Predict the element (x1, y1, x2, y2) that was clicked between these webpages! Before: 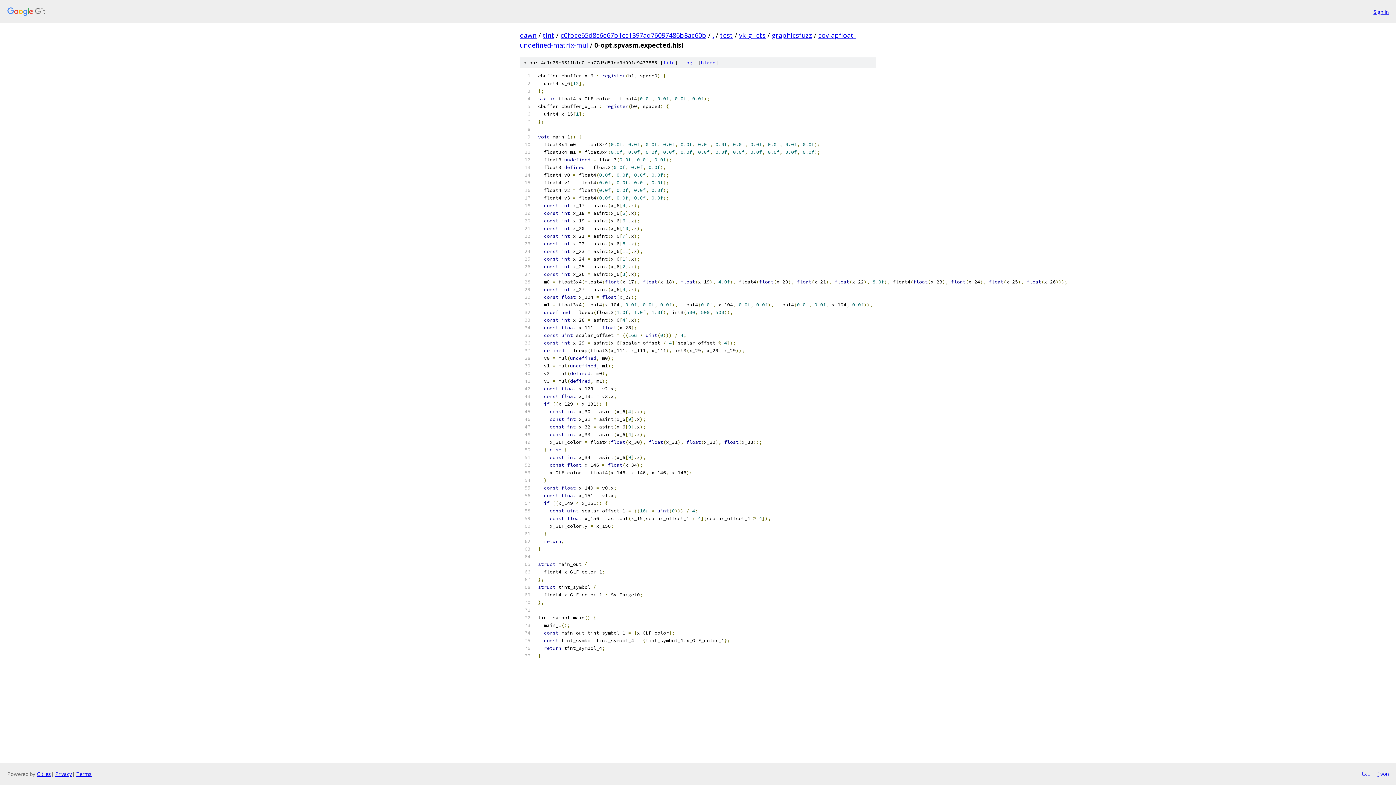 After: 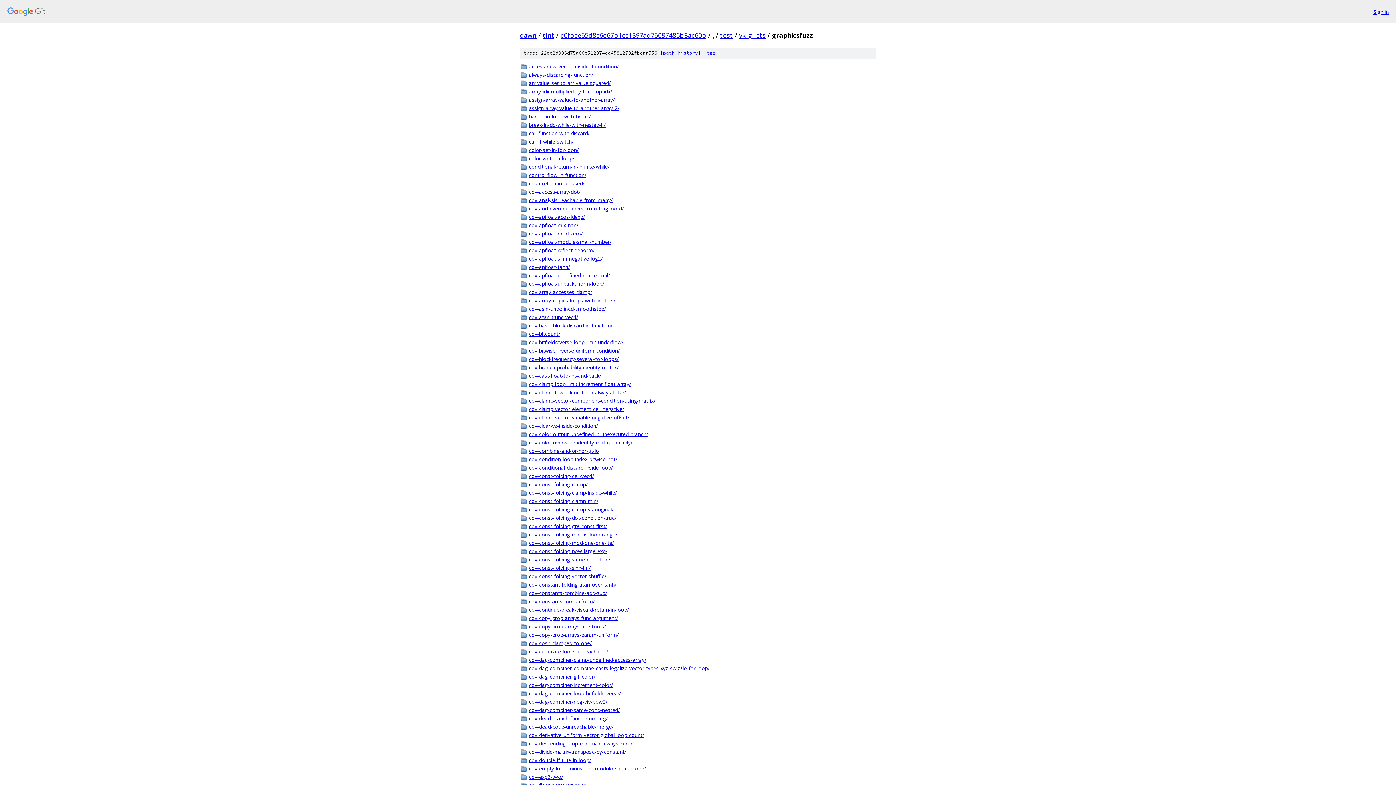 Action: label: graphicsfuzz bbox: (772, 30, 812, 39)